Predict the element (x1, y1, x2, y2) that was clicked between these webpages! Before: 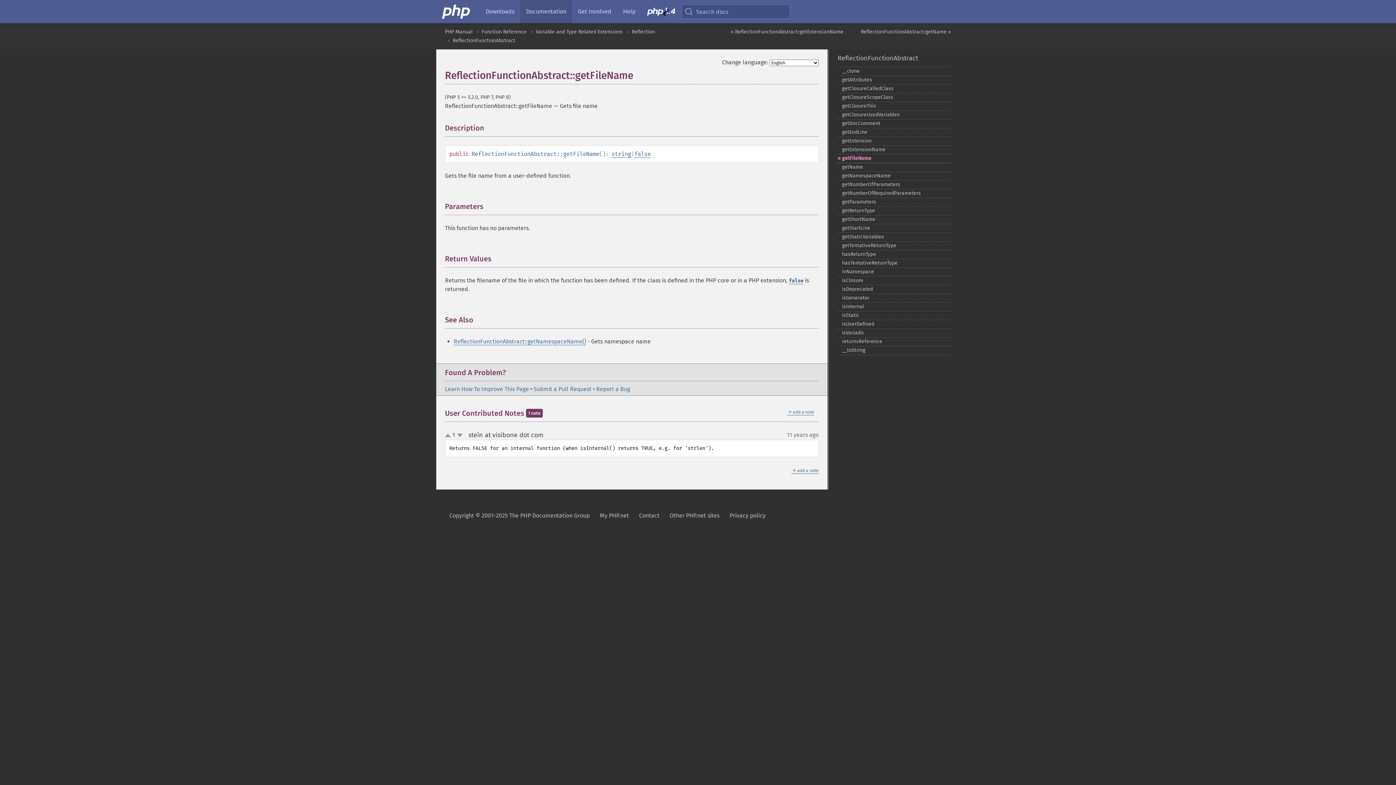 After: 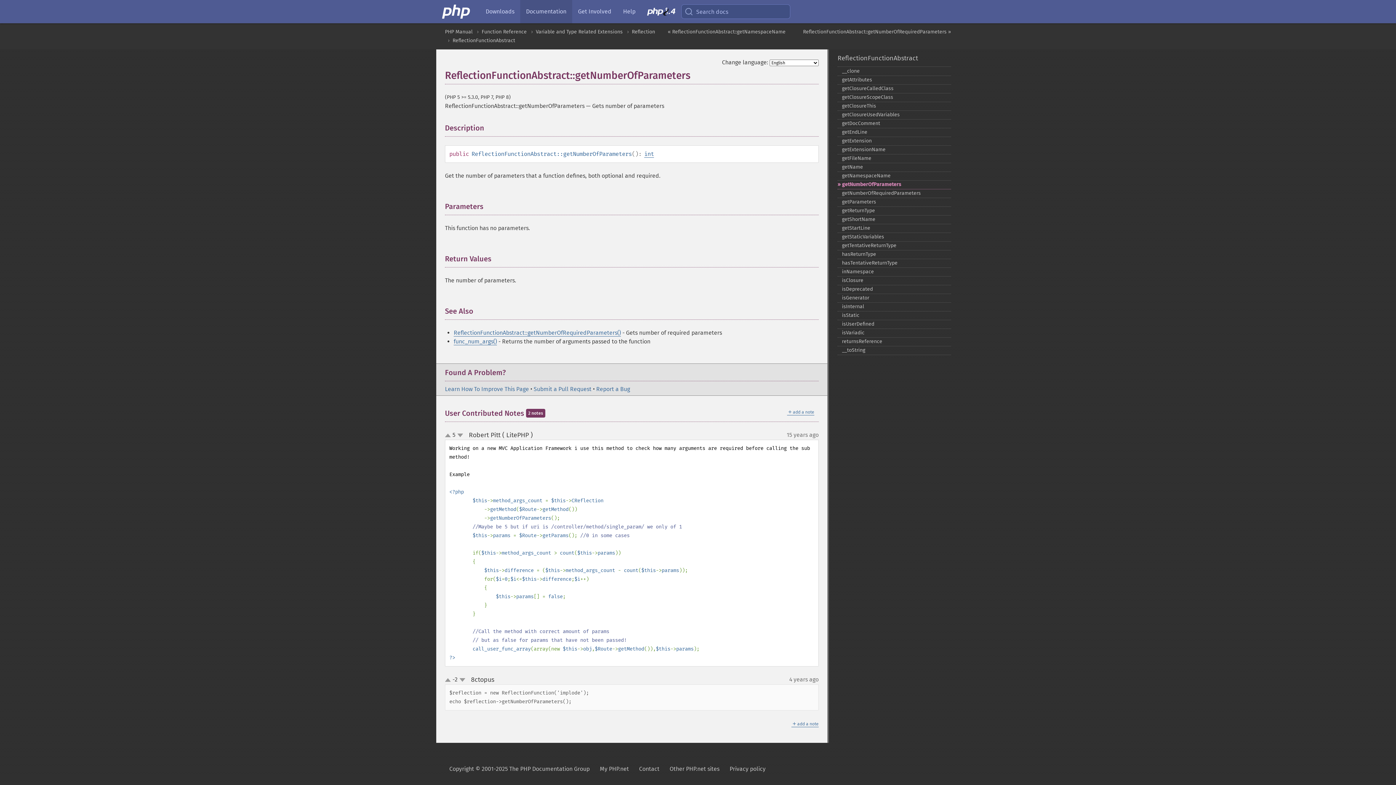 Action: bbox: (837, 180, 951, 189) label: getNumberOfParameters